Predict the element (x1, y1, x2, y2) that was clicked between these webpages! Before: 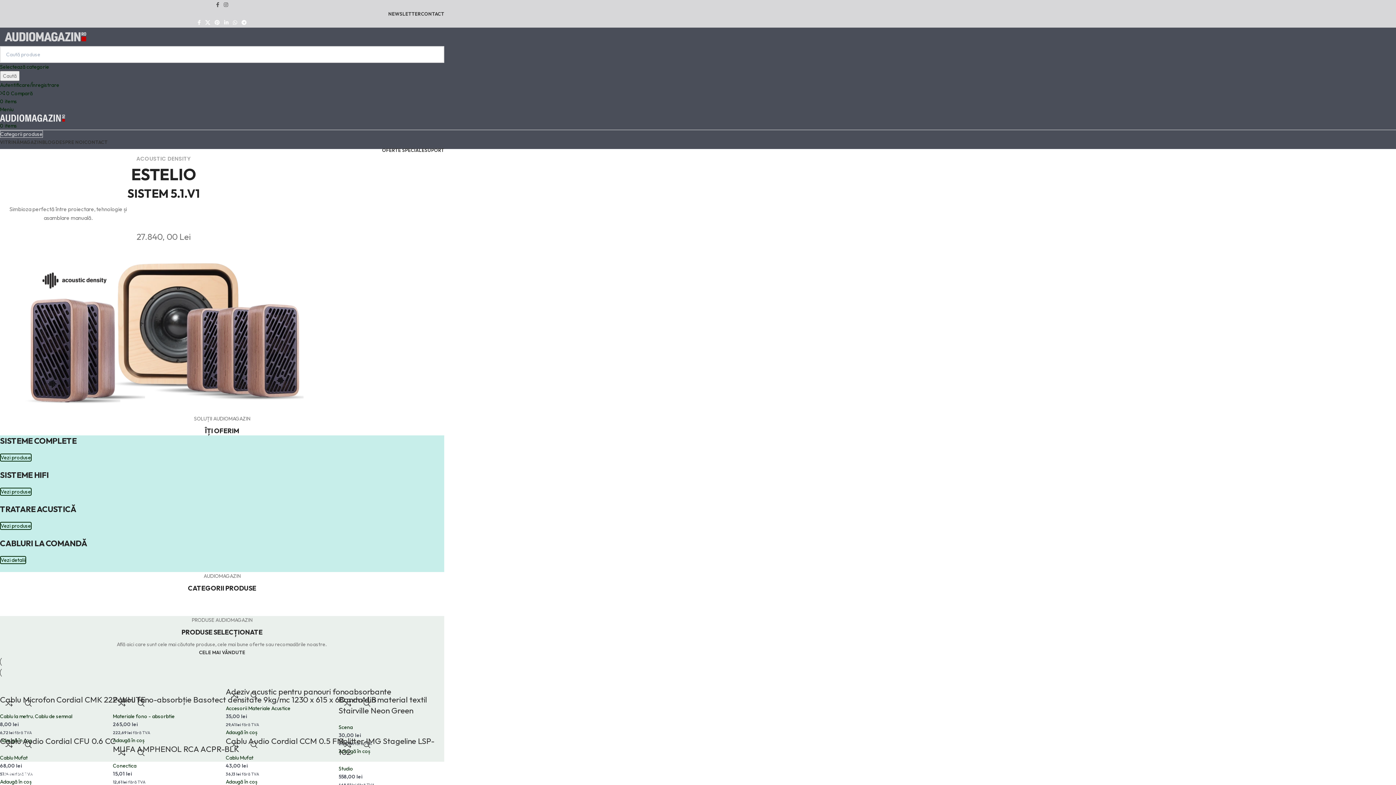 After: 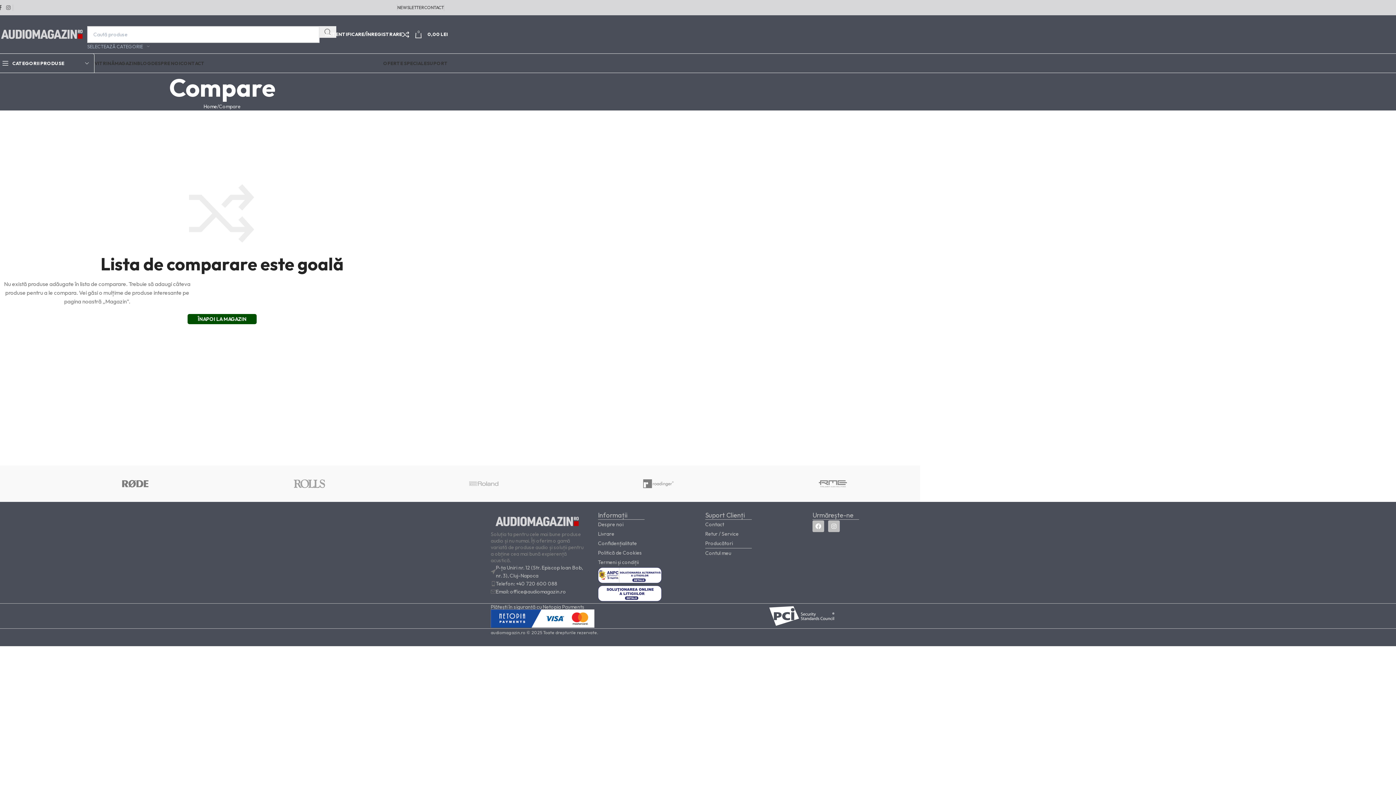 Action: label: Add to compare bbox: (112, 744, 131, 762)